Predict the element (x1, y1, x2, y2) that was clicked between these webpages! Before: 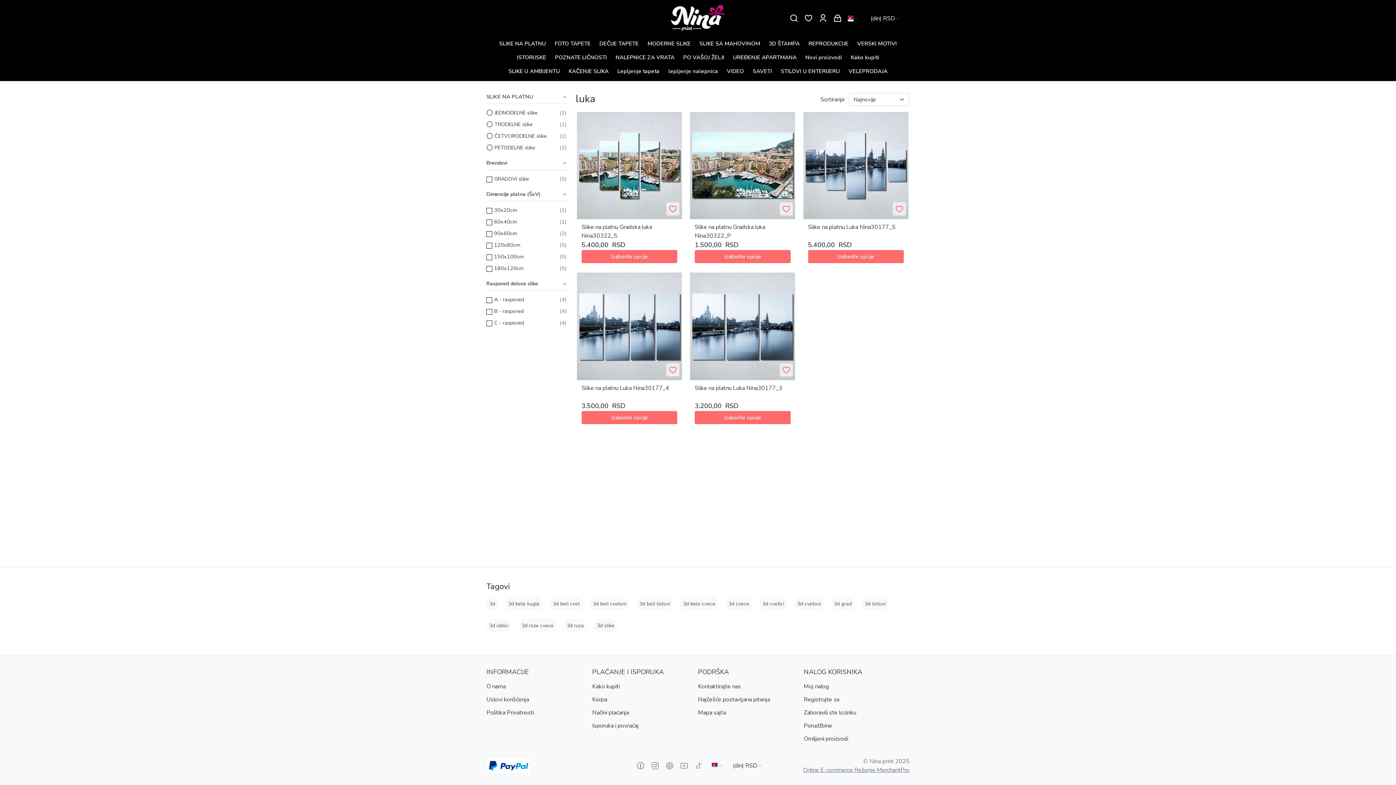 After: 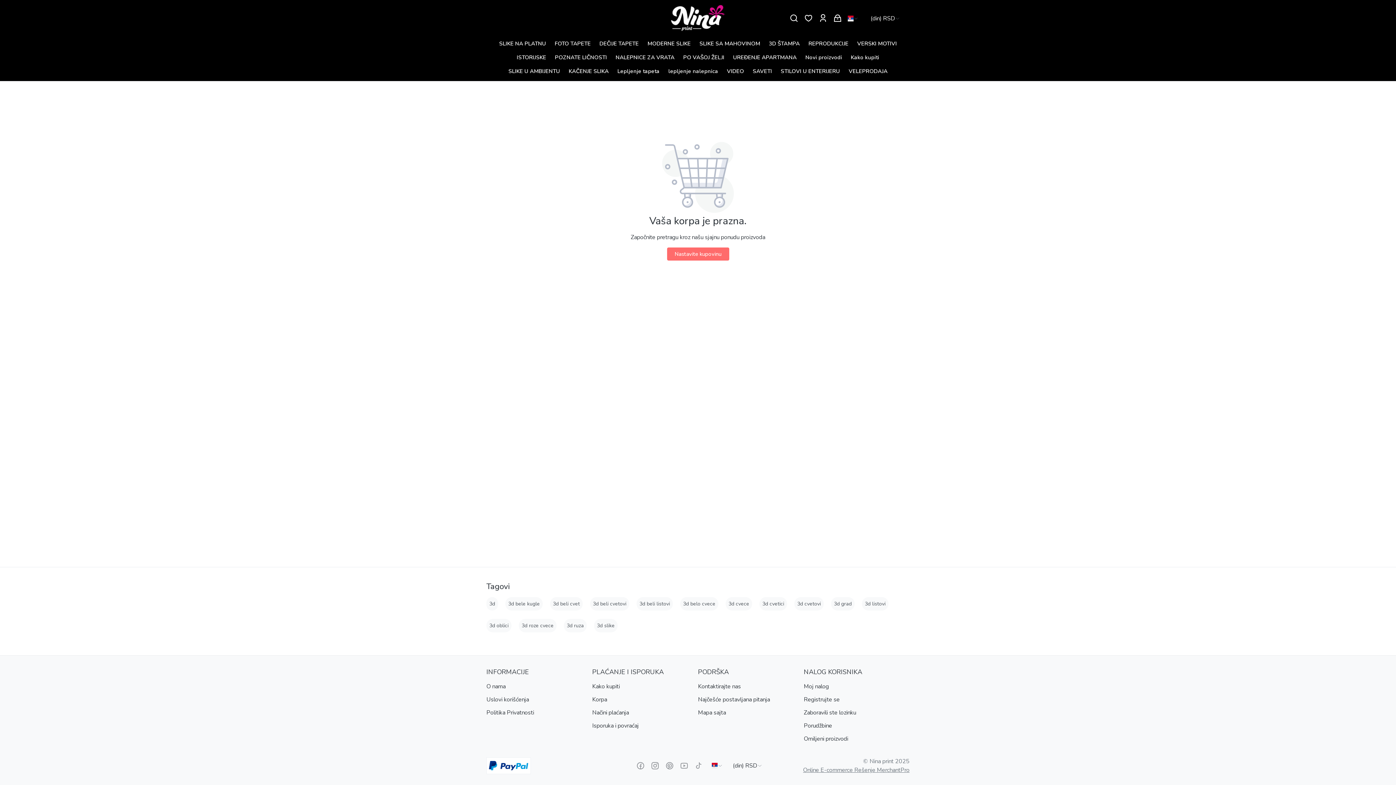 Action: label: Korpa bbox: (592, 693, 607, 706)